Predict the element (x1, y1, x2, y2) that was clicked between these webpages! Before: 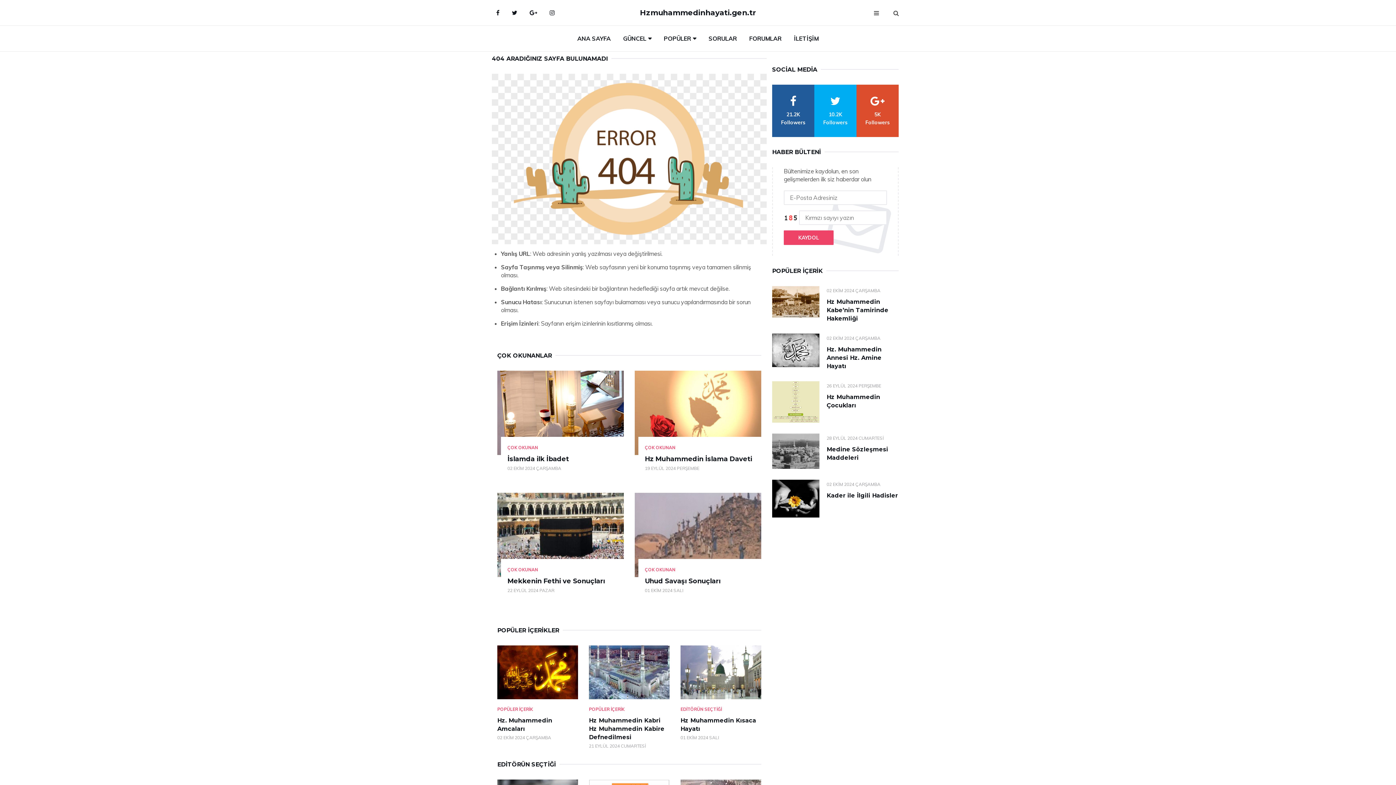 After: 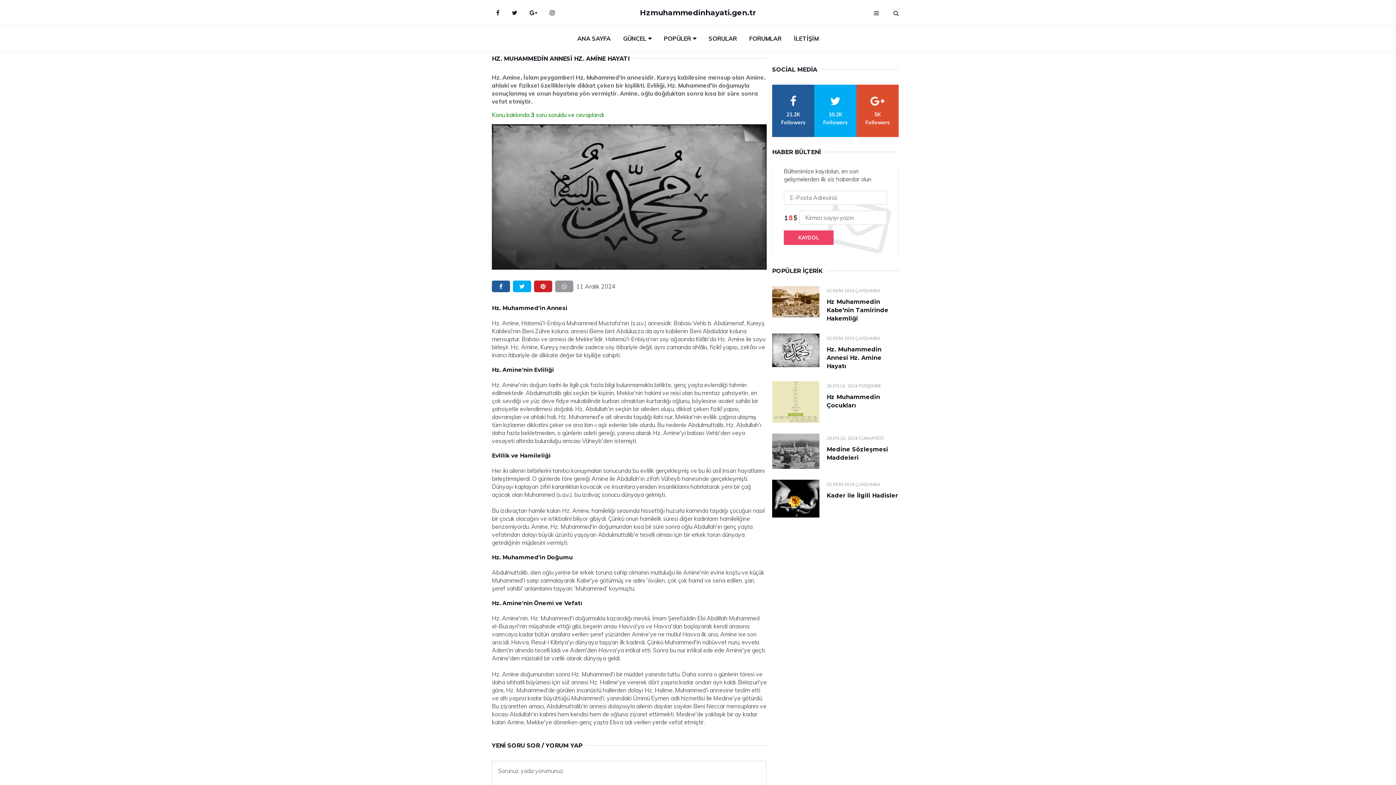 Action: bbox: (772, 333, 819, 367)